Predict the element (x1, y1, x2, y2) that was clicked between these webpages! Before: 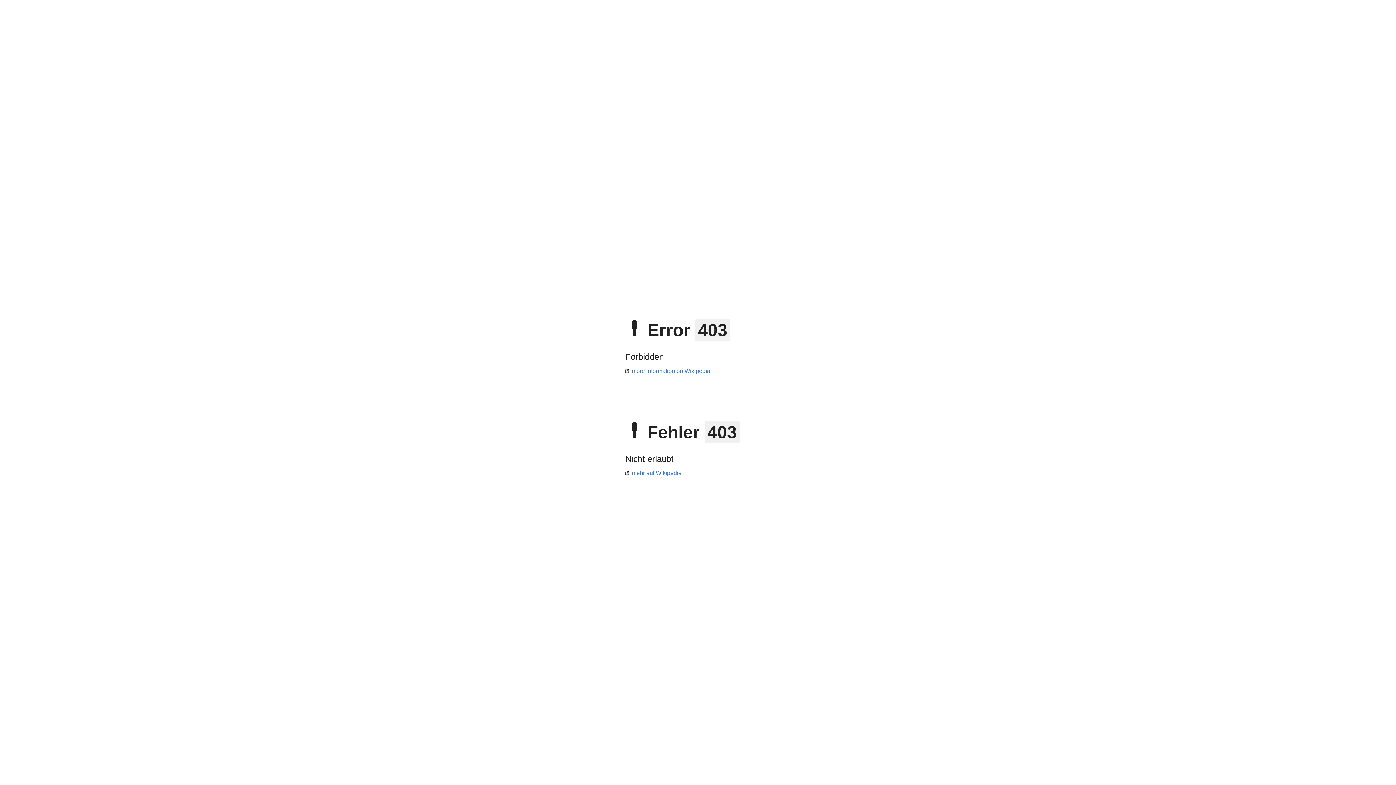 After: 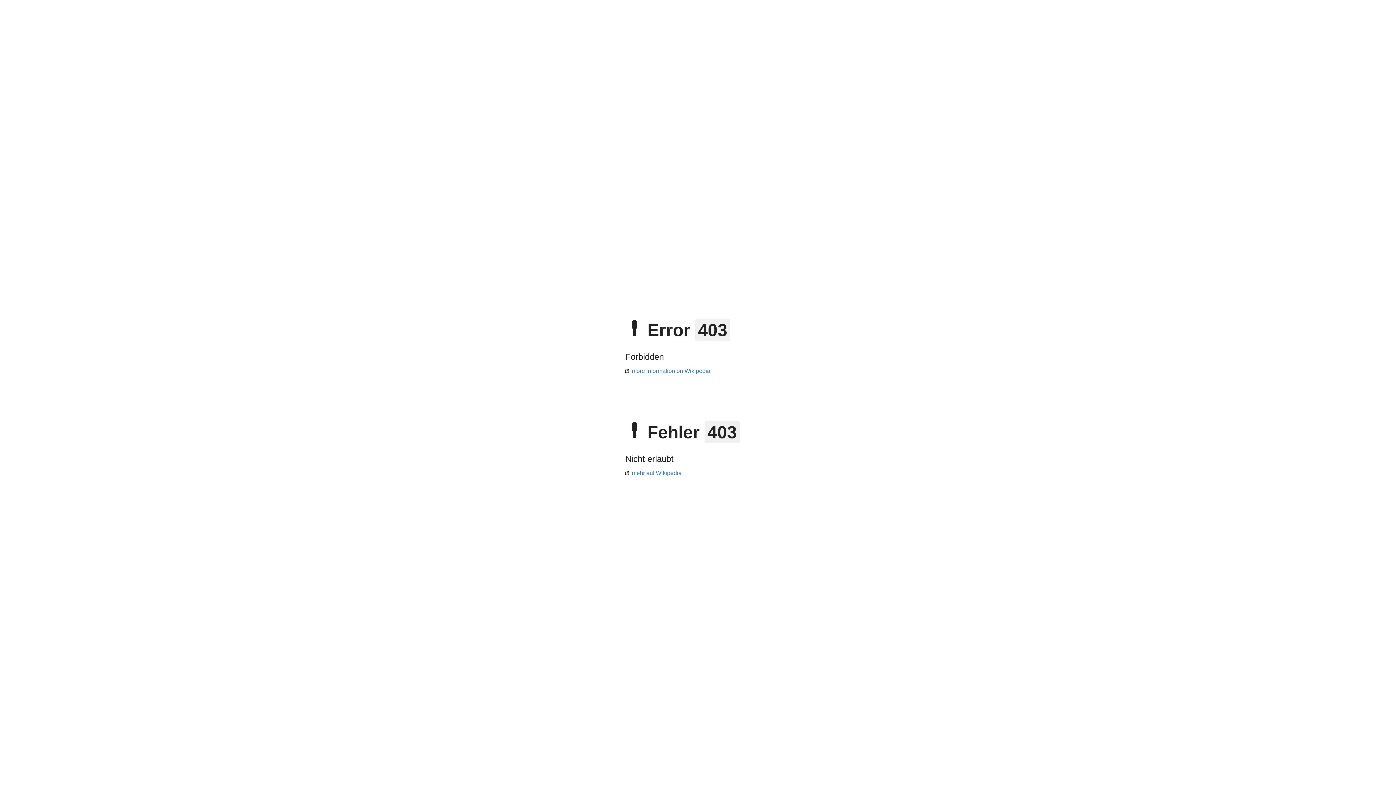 Action: bbox: (625, 368, 710, 374) label: more information on Wikipedia